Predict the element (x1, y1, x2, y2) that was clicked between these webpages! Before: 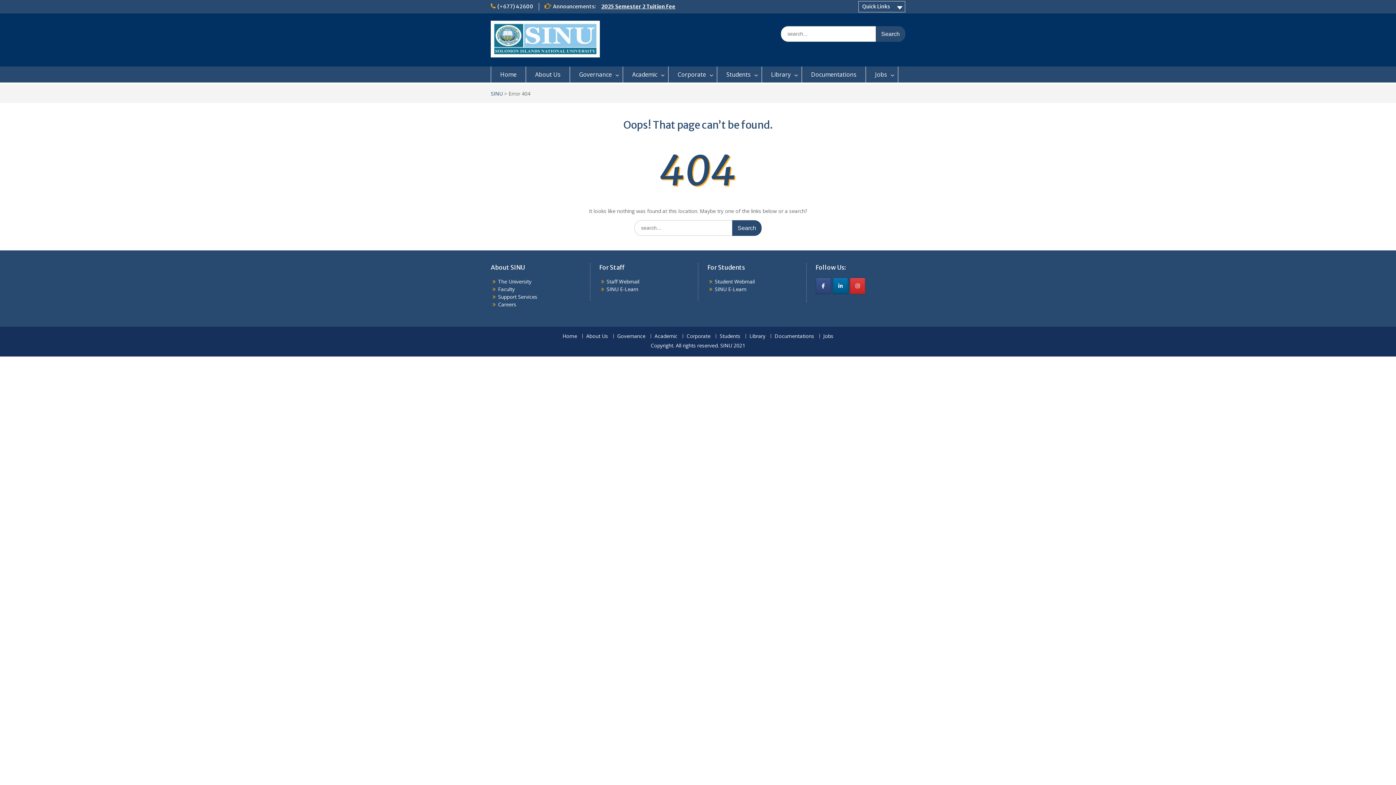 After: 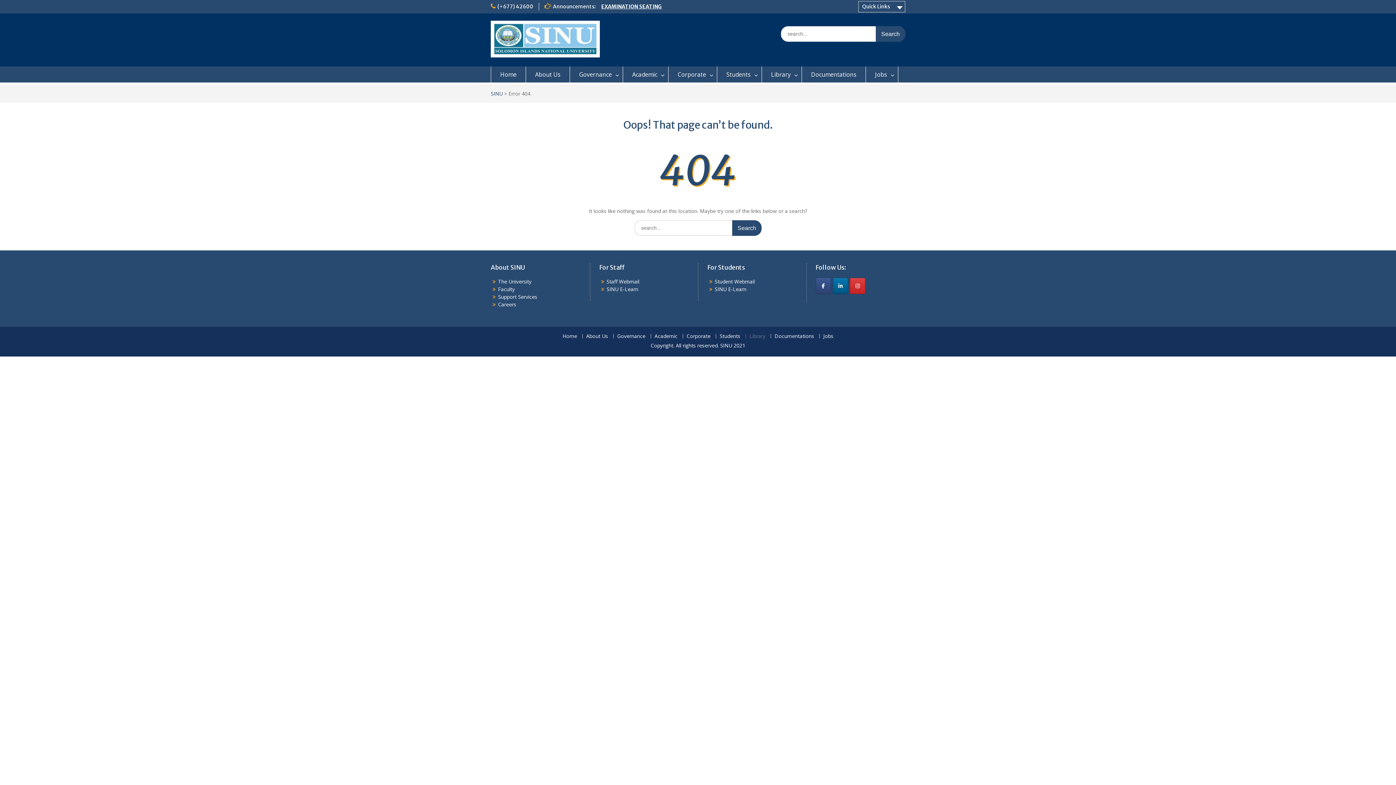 Action: bbox: (745, 334, 769, 338) label: Library